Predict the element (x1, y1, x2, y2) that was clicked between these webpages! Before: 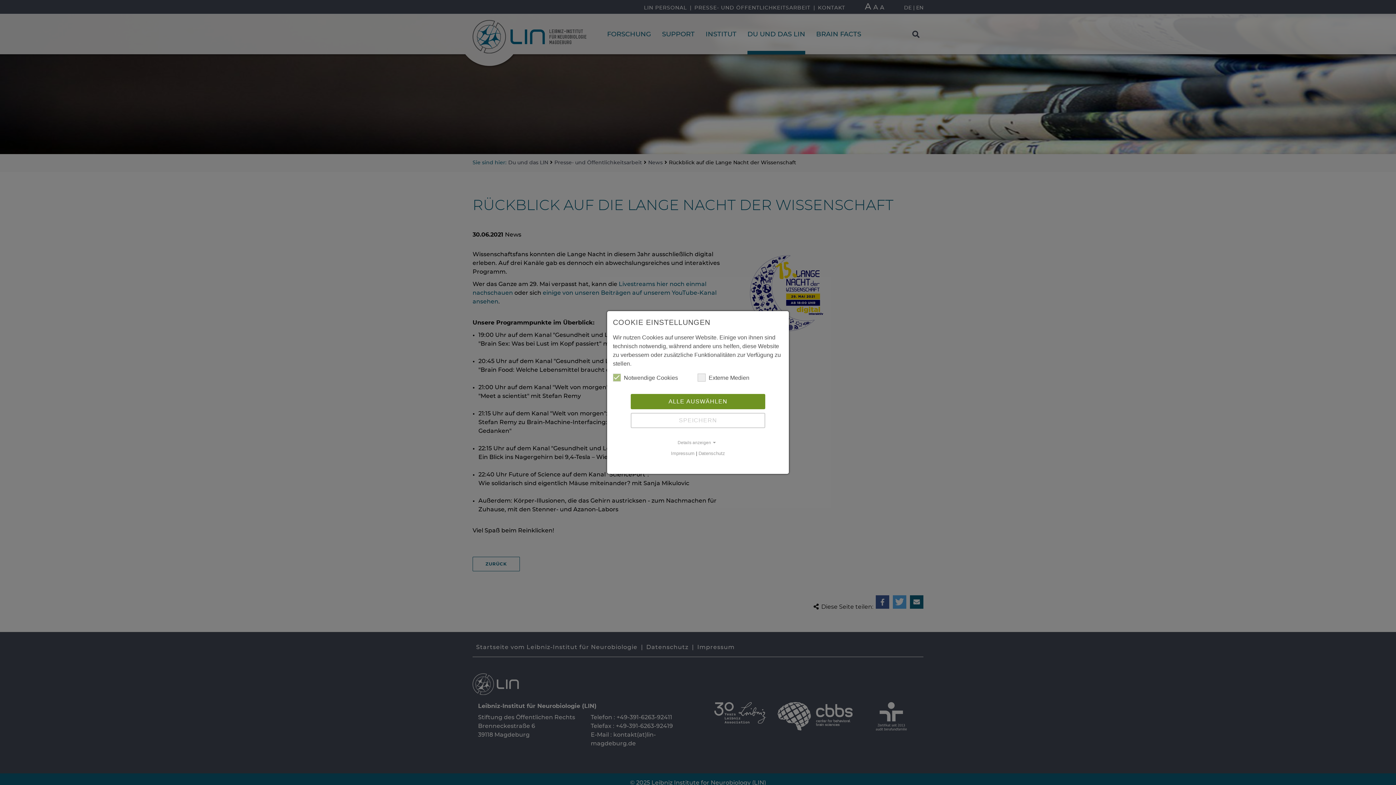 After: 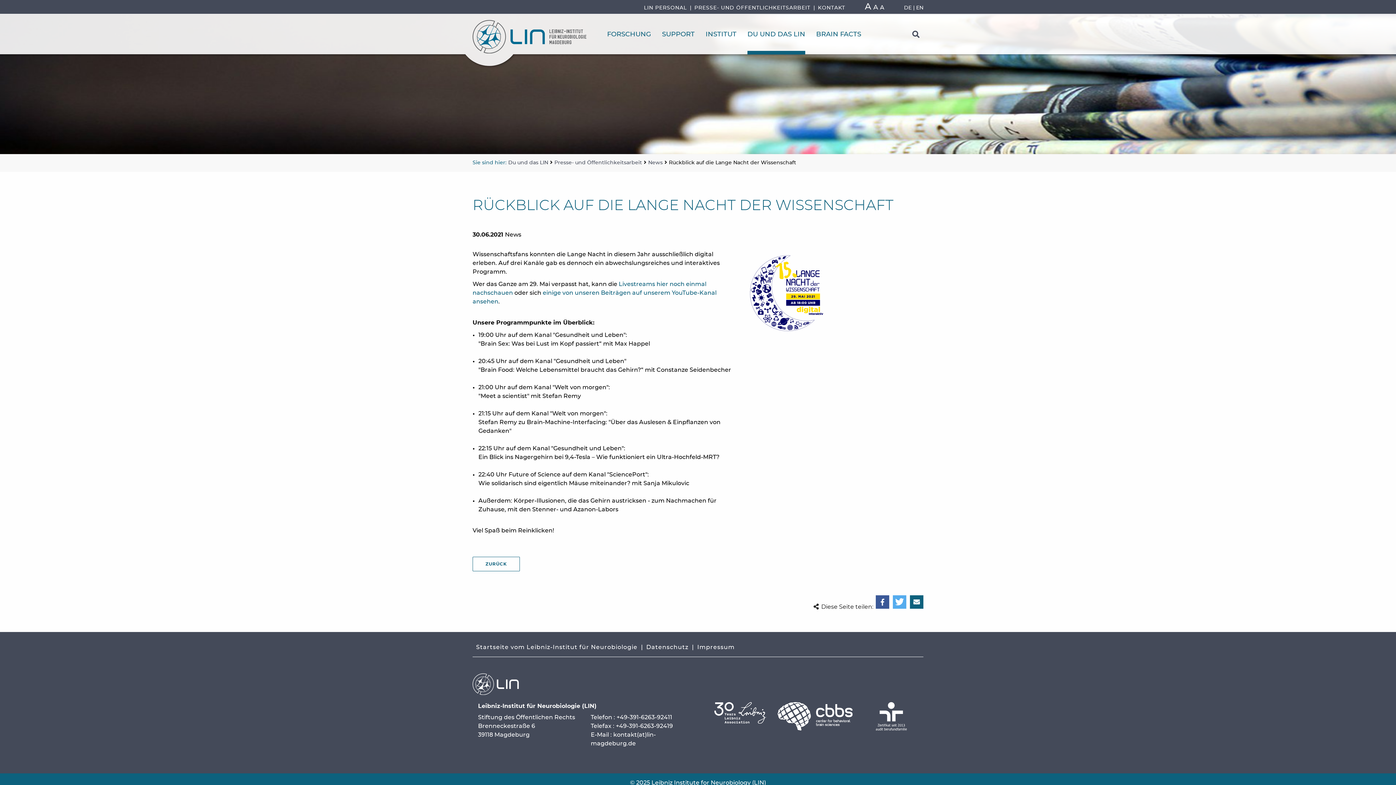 Action: bbox: (630, 394, 765, 409) label: ALLE AUSWÄHLEN